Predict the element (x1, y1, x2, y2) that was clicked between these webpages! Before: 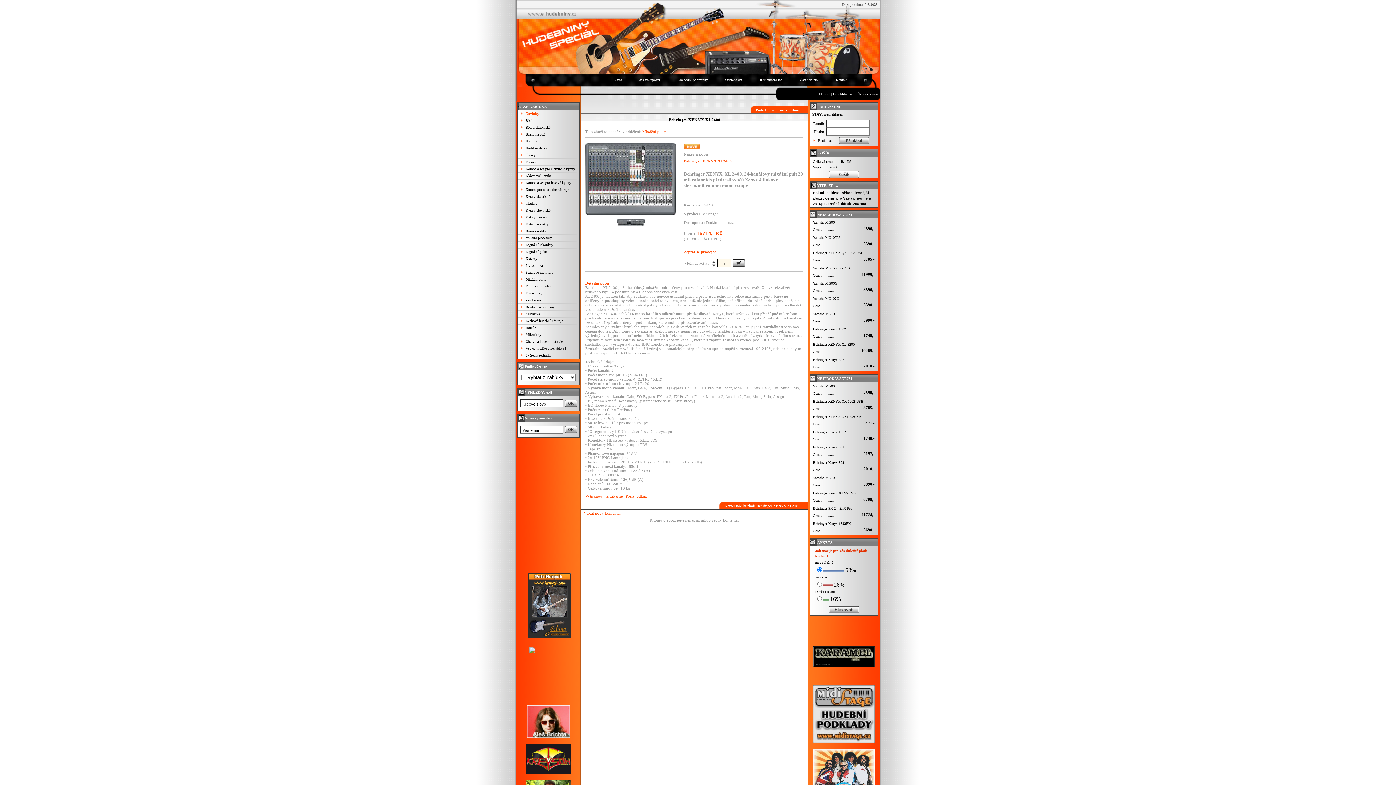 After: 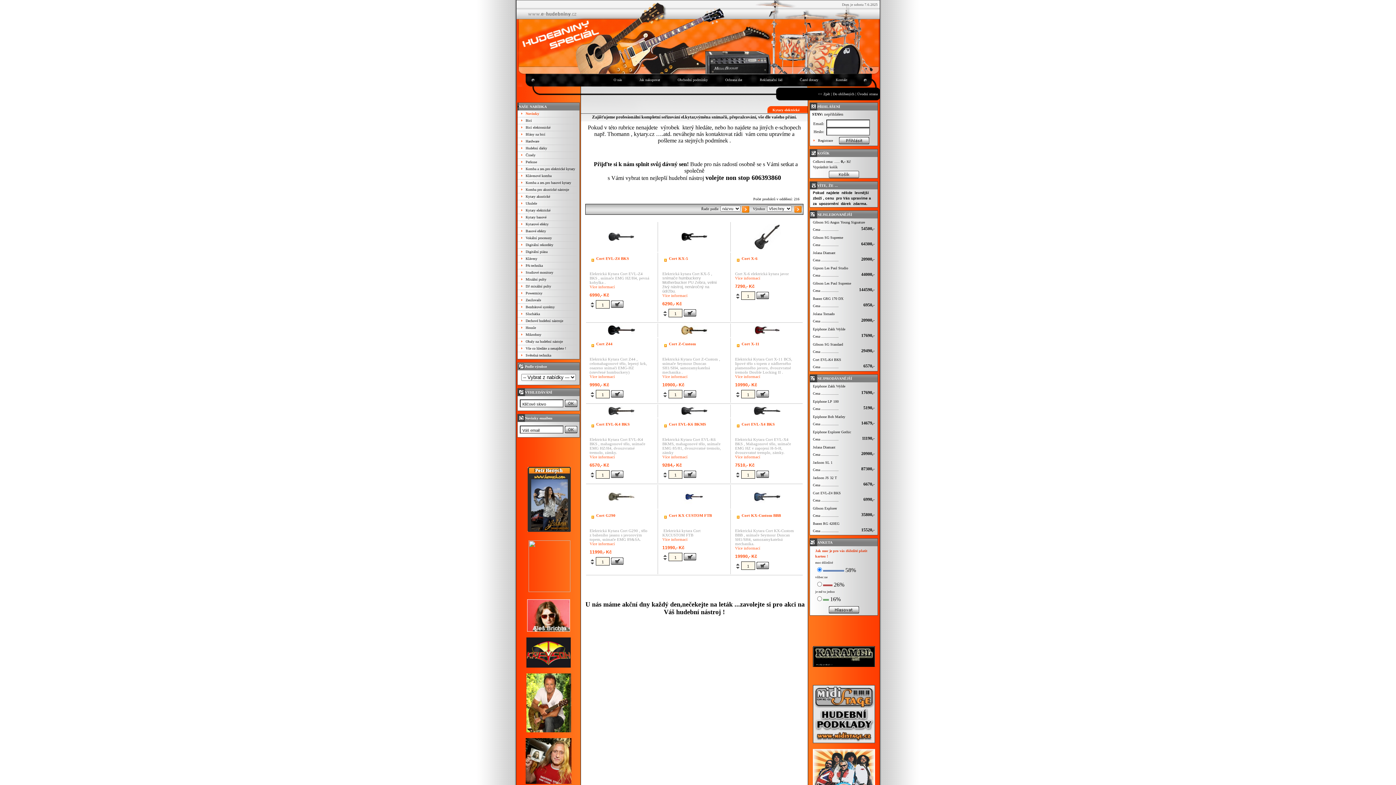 Action: bbox: (525, 208, 550, 212) label: Kytary elektrické